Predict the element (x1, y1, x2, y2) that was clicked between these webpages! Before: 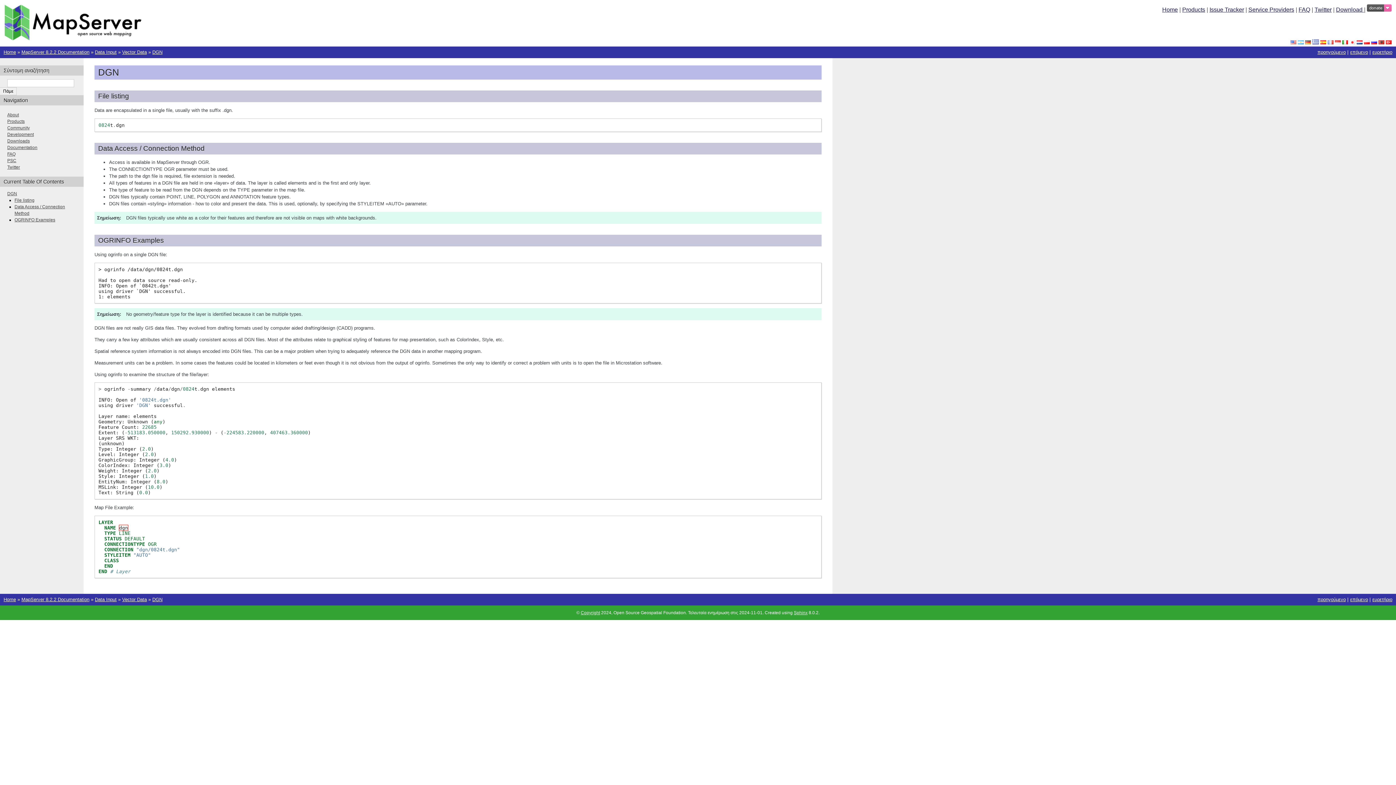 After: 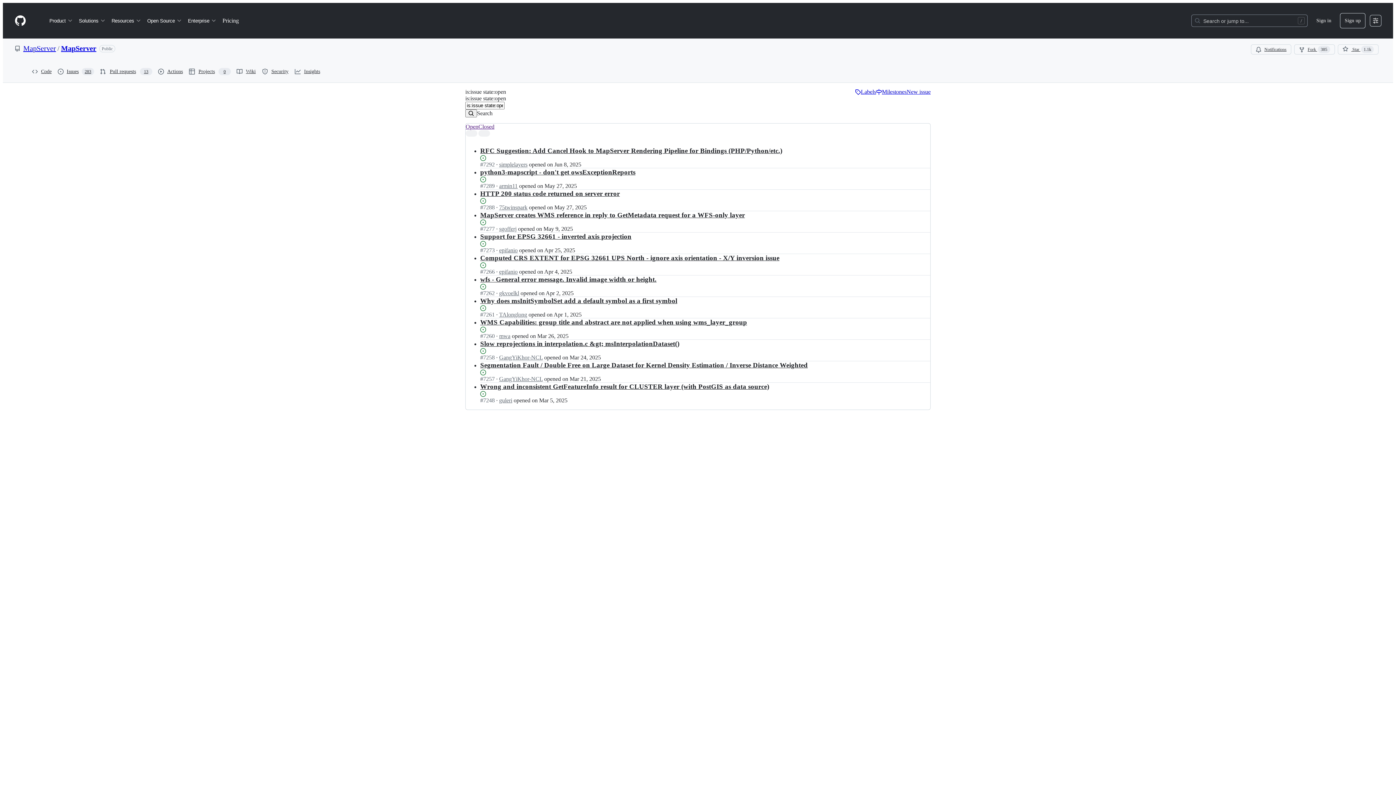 Action: bbox: (1209, 6, 1244, 12) label: Issue Tracker